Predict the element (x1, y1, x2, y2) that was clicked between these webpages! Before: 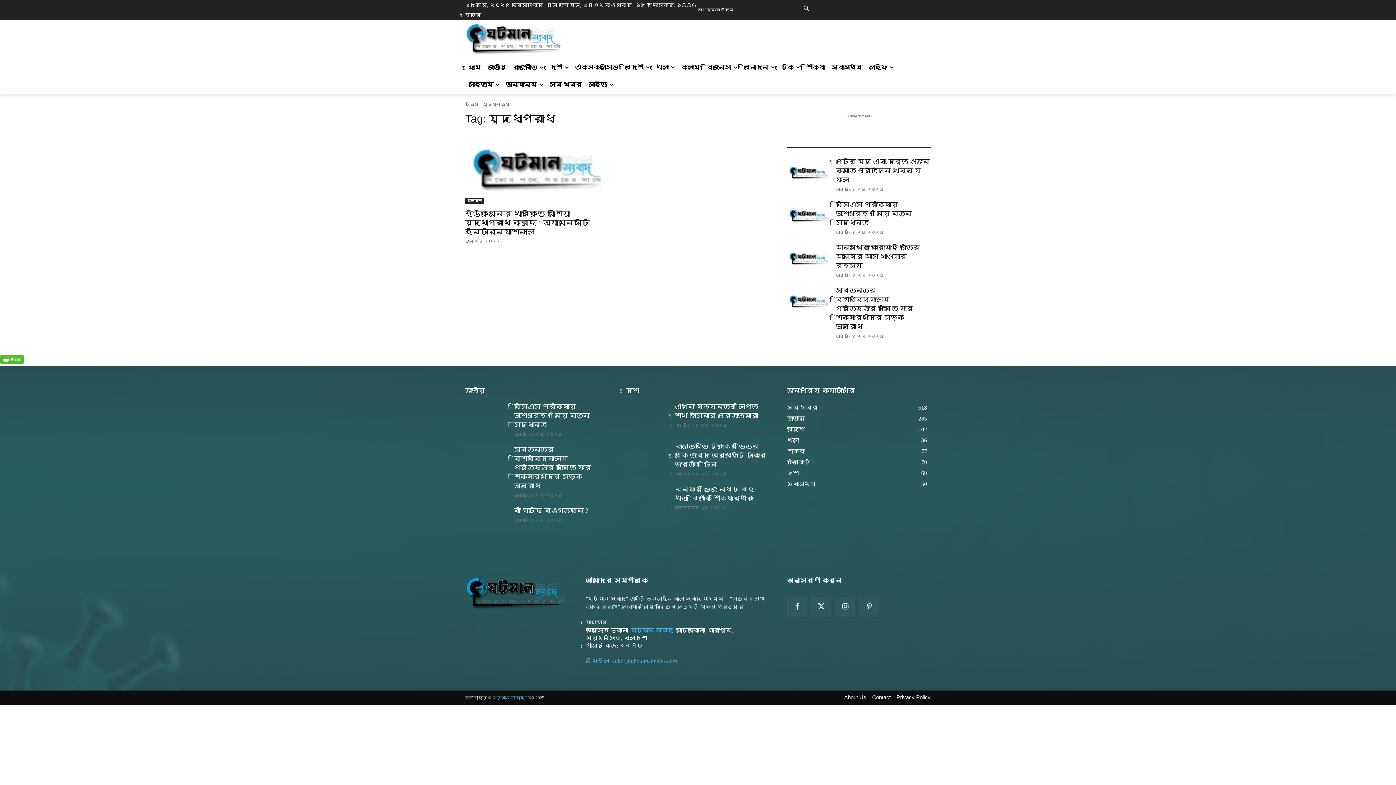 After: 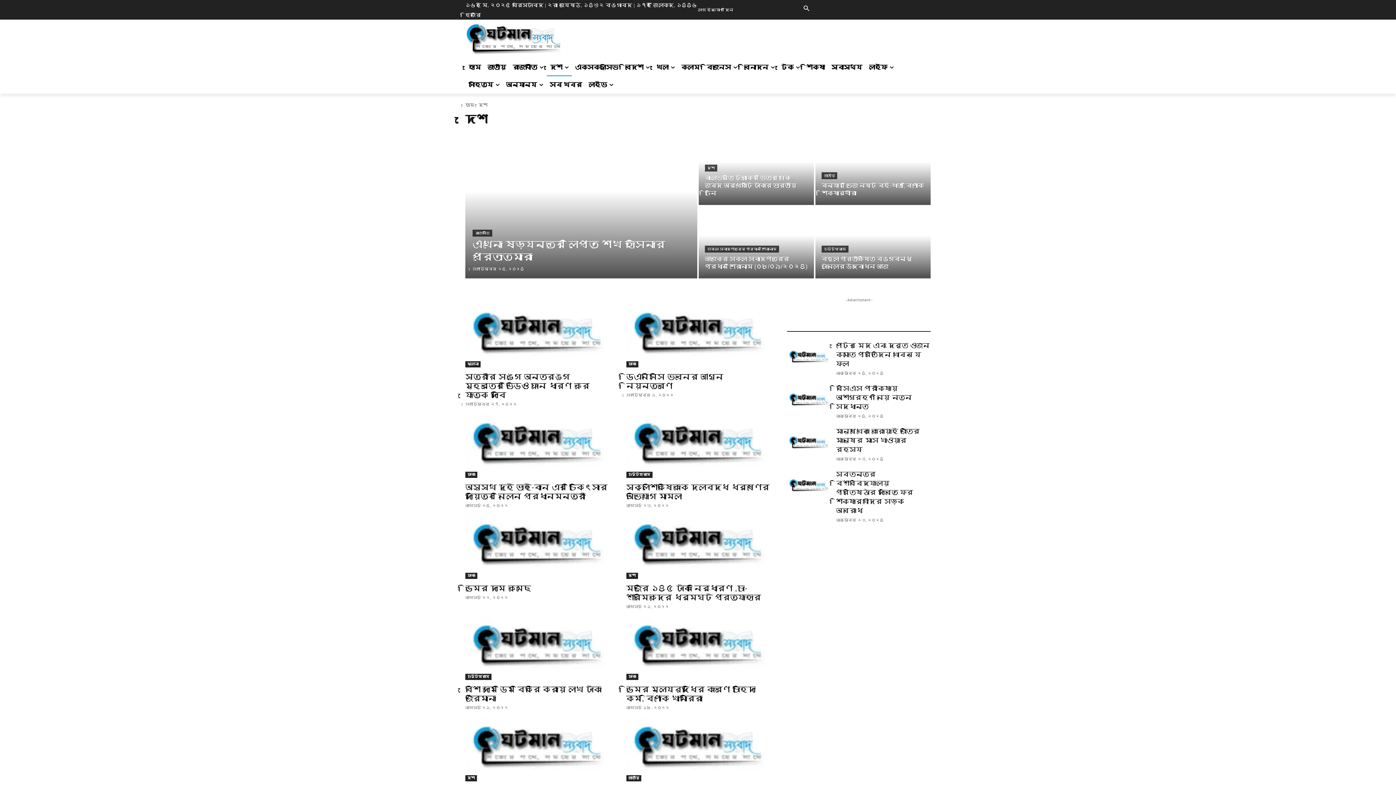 Action: bbox: (787, 470, 799, 476) label: দেশ
69